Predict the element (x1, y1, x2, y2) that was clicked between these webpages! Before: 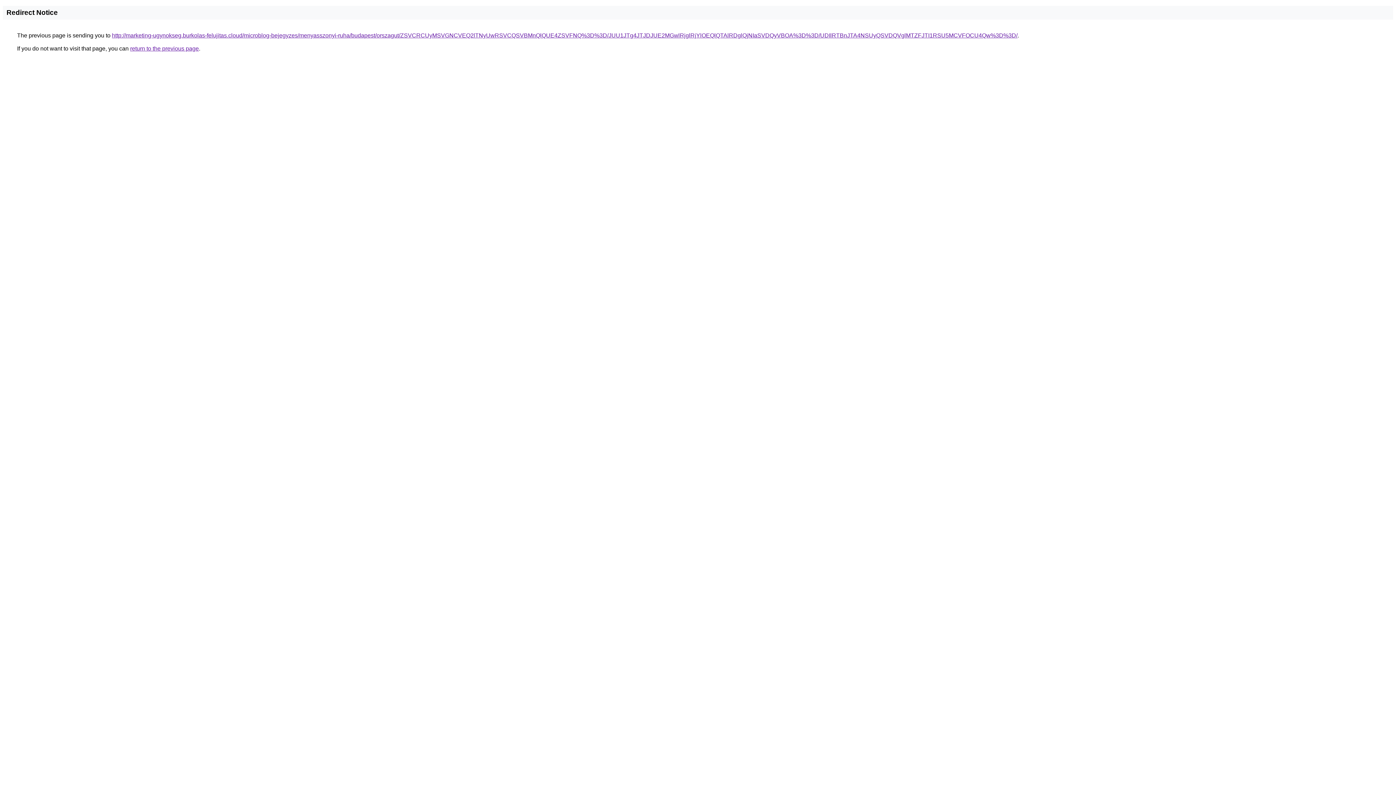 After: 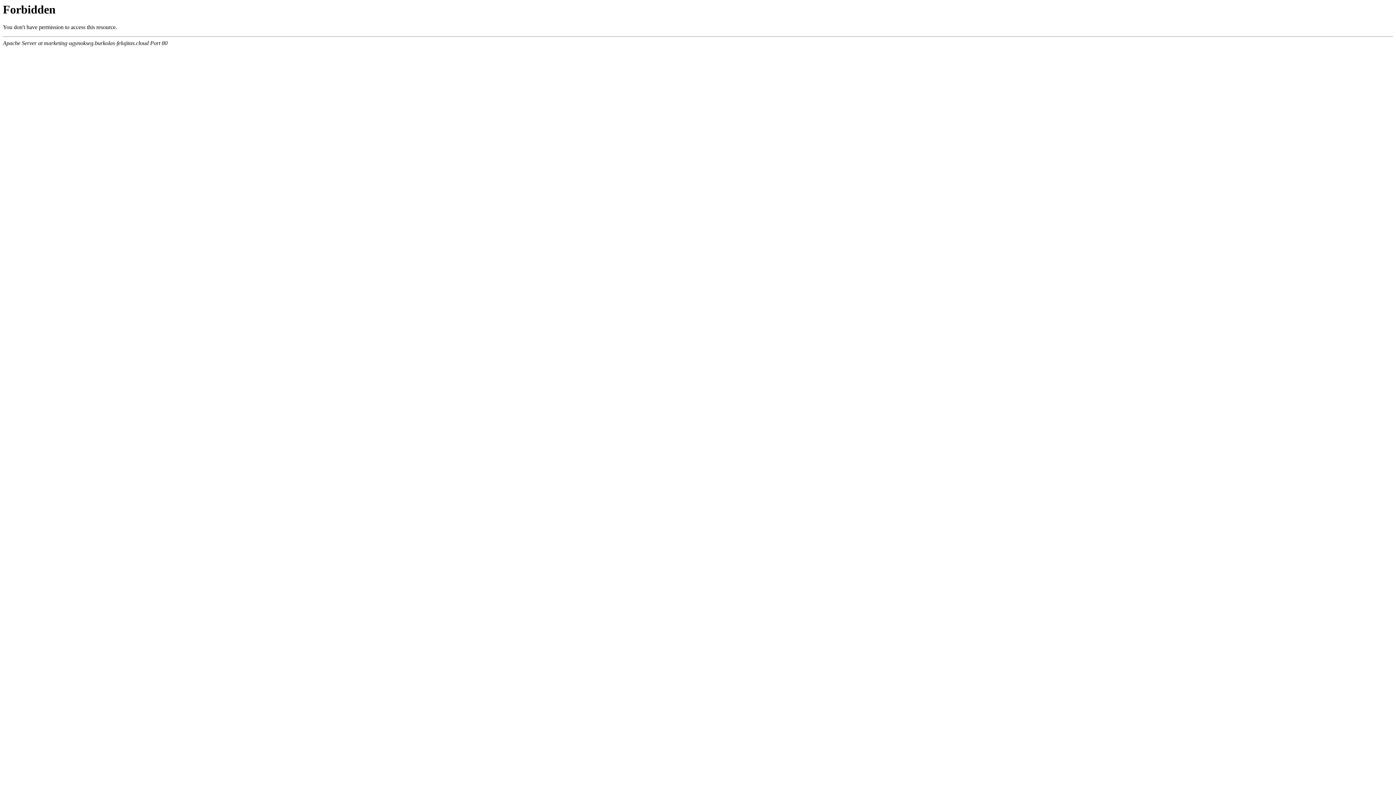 Action: label: http://marketing-ugynokseg.burkolas-felujitas.cloud/microblog-bejegyzes/menyasszonyi-ruha/budapest/orszagut/ZSVCRCUyMSVGNCVEQ2lTNyUwRSVCQSVBMnQlQUE4ZSVFNQ%3D%3D/JUU1JTg4JTJDJUE2MGwlRjglRjYlOEQlQTAlRDglQjNIaSVDQyVBOA%3D%3D/UDIlRTBnJTA4NSUyQSVDQVglMTZFJTI1RSU5MCVFOCU4Qw%3D%3D/ bbox: (112, 32, 1017, 38)